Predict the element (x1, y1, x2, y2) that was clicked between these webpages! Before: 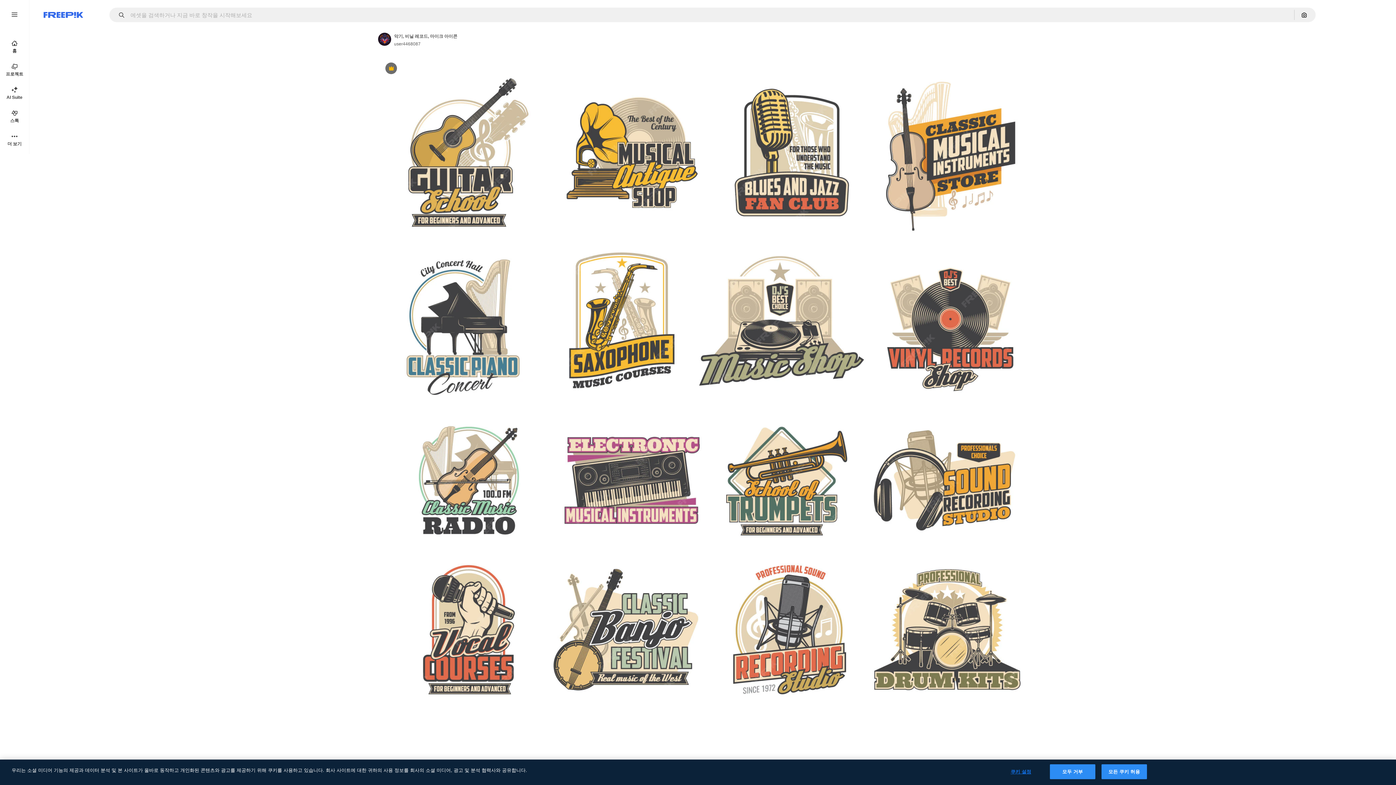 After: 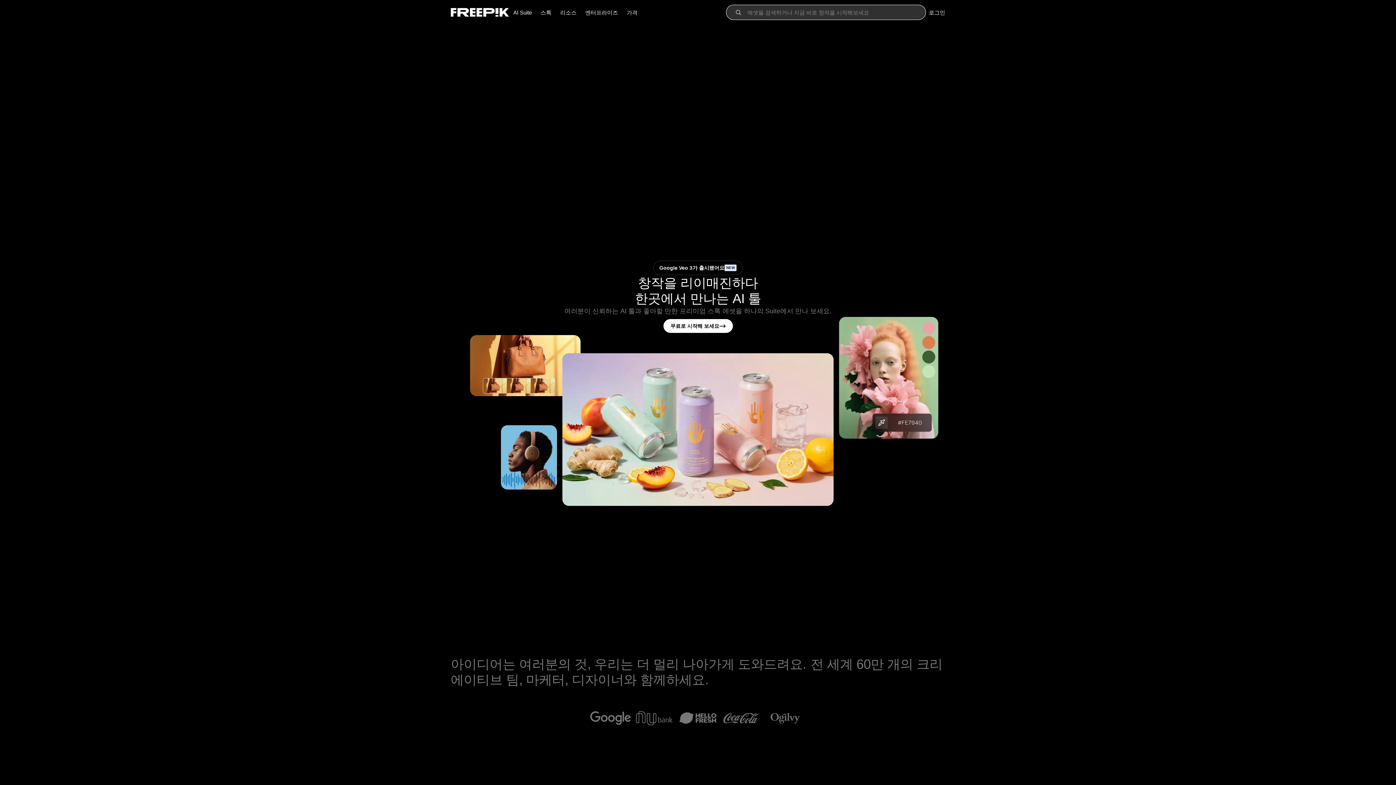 Action: label: 홈 bbox: (0, 34, 29, 58)